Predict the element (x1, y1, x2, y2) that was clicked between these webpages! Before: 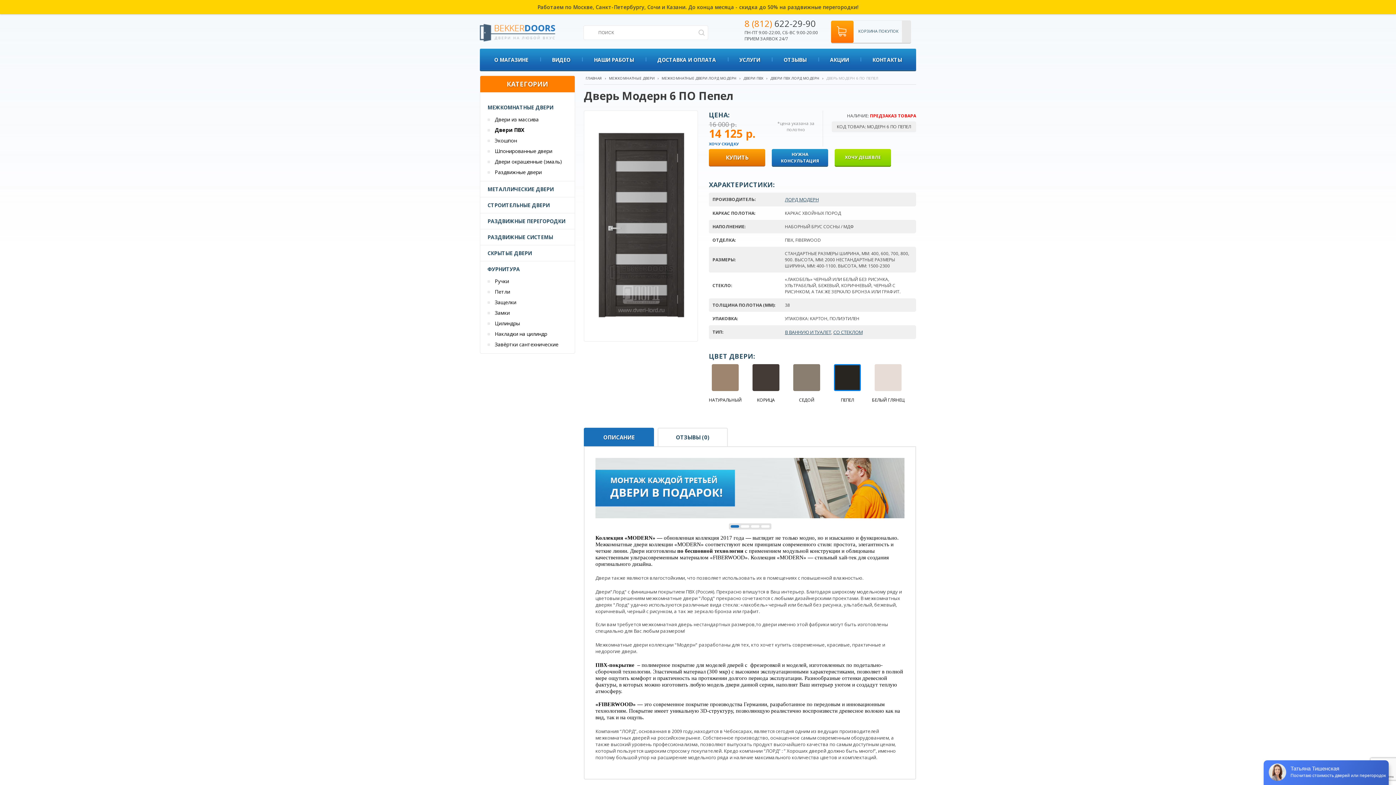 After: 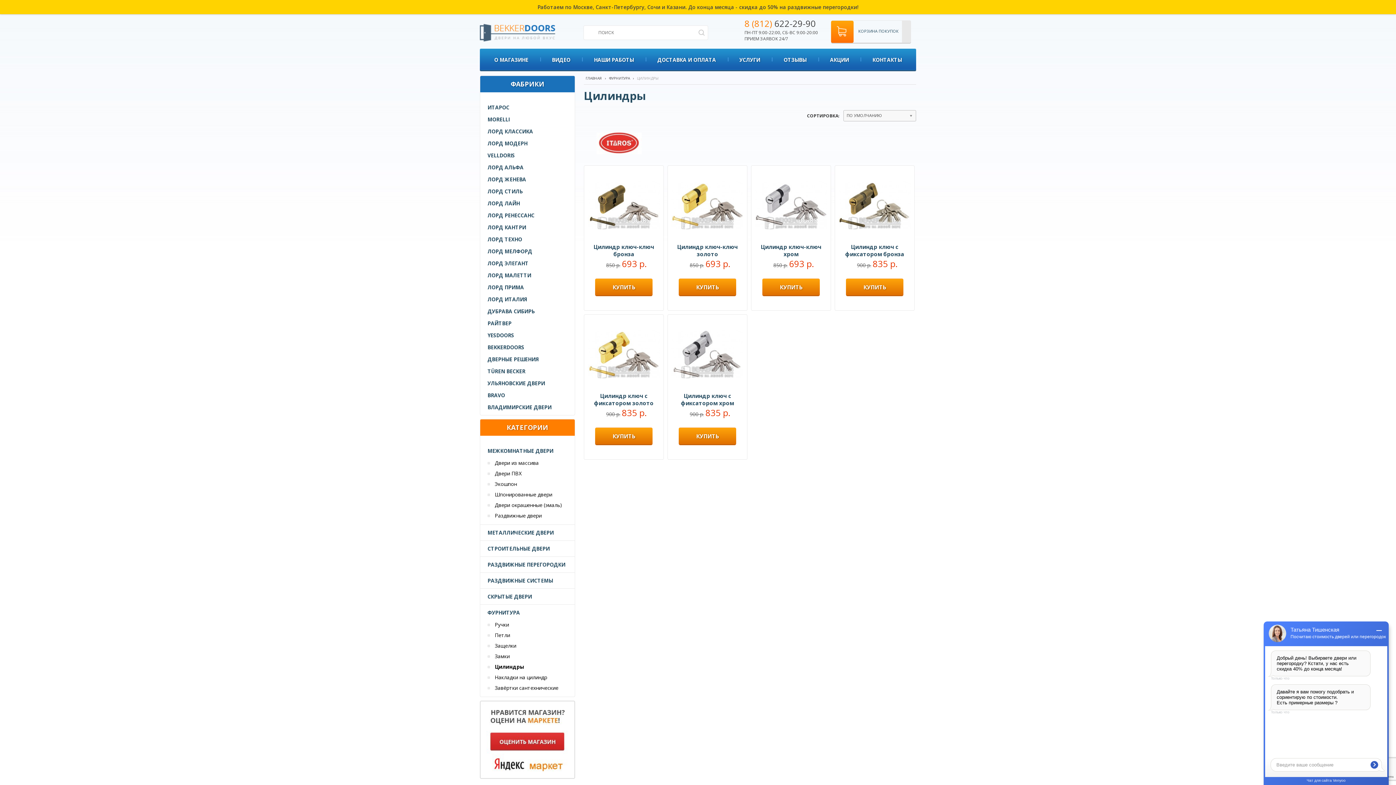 Action: label: Цилиндры bbox: (487, 318, 574, 328)